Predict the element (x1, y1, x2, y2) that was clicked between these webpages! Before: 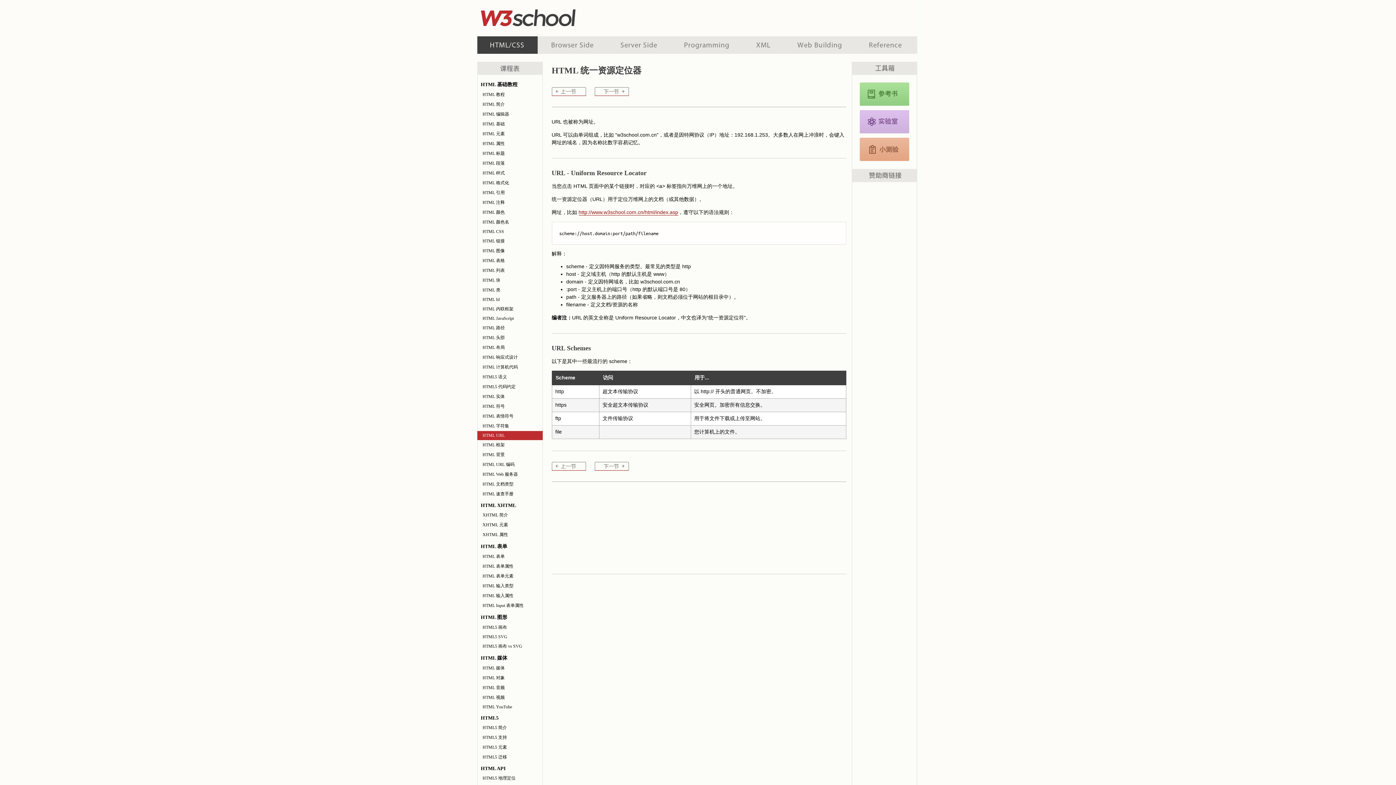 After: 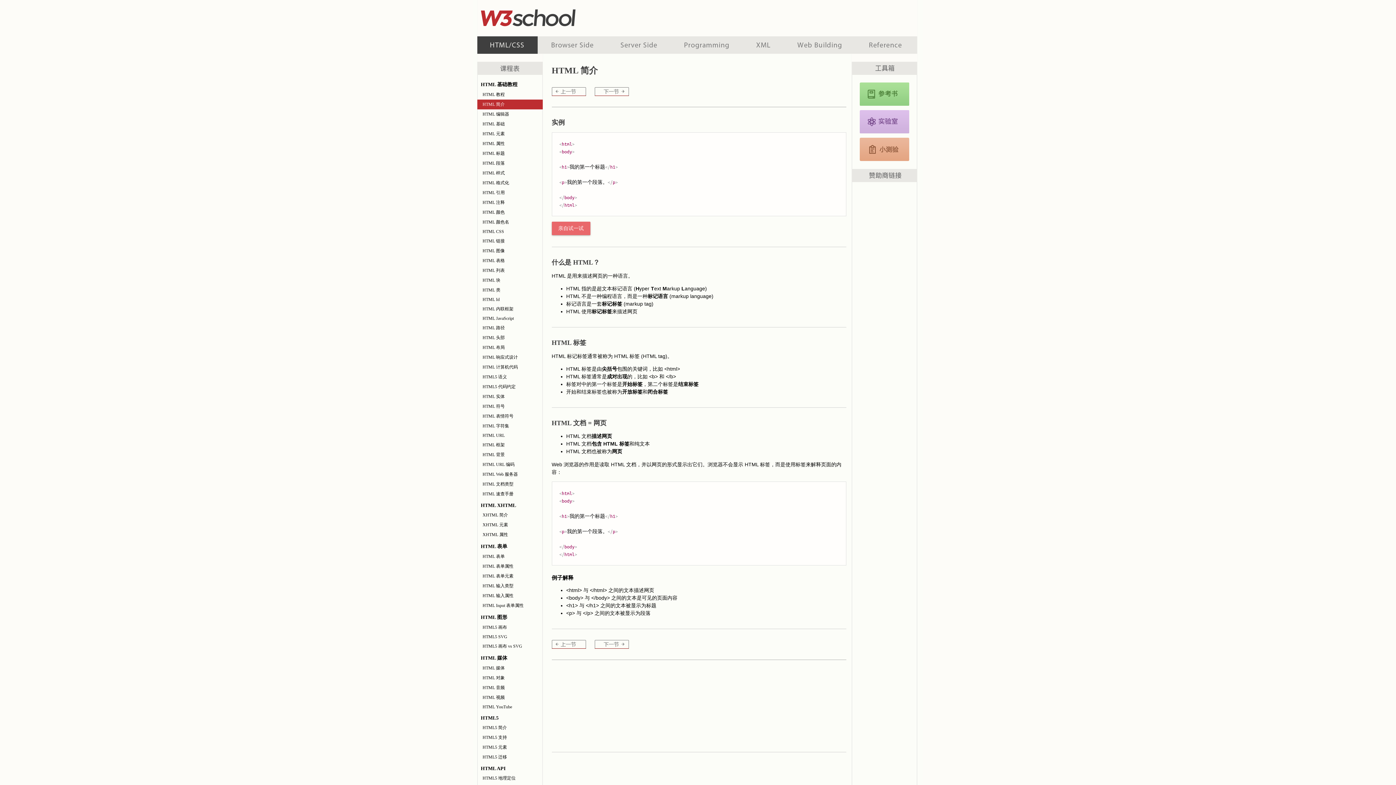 Action: bbox: (477, 99, 542, 109) label: HTML 简介